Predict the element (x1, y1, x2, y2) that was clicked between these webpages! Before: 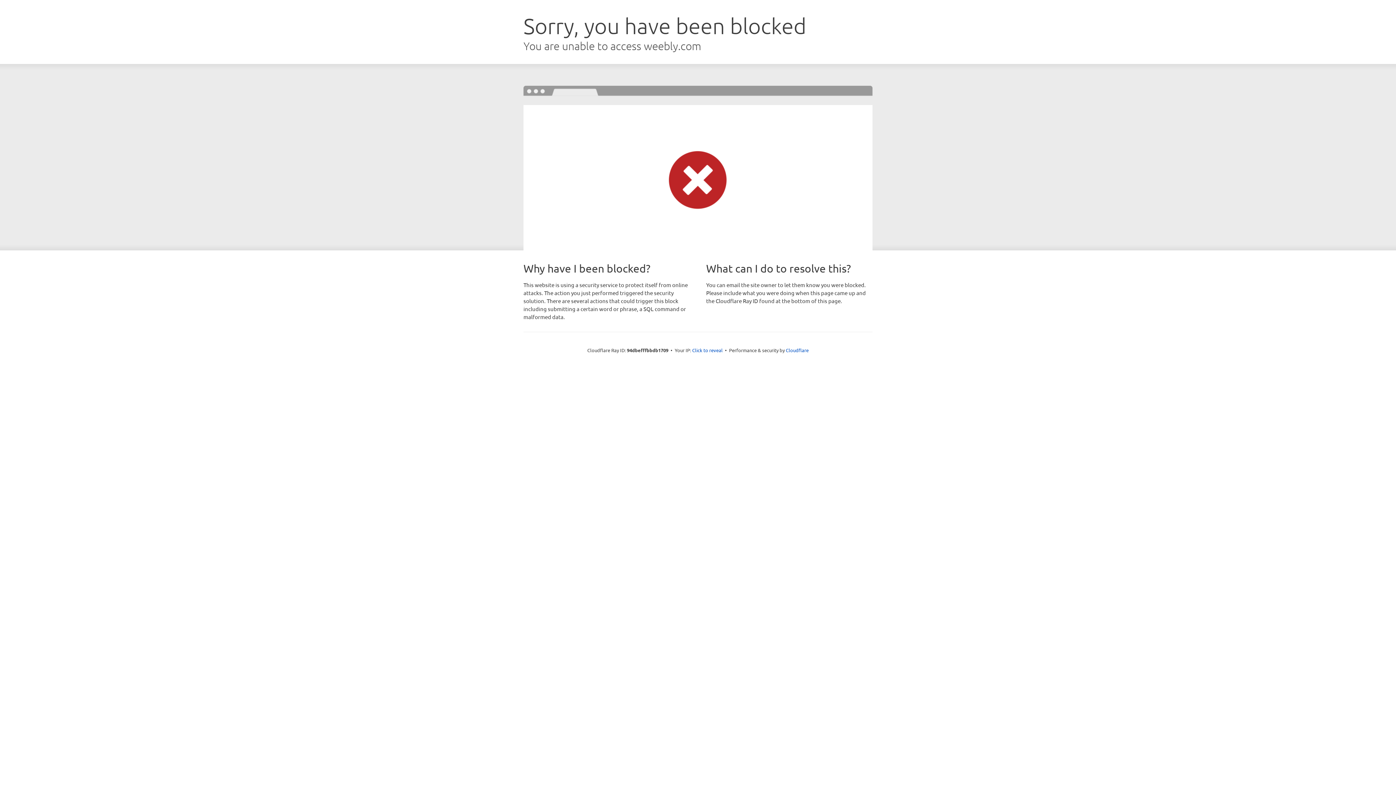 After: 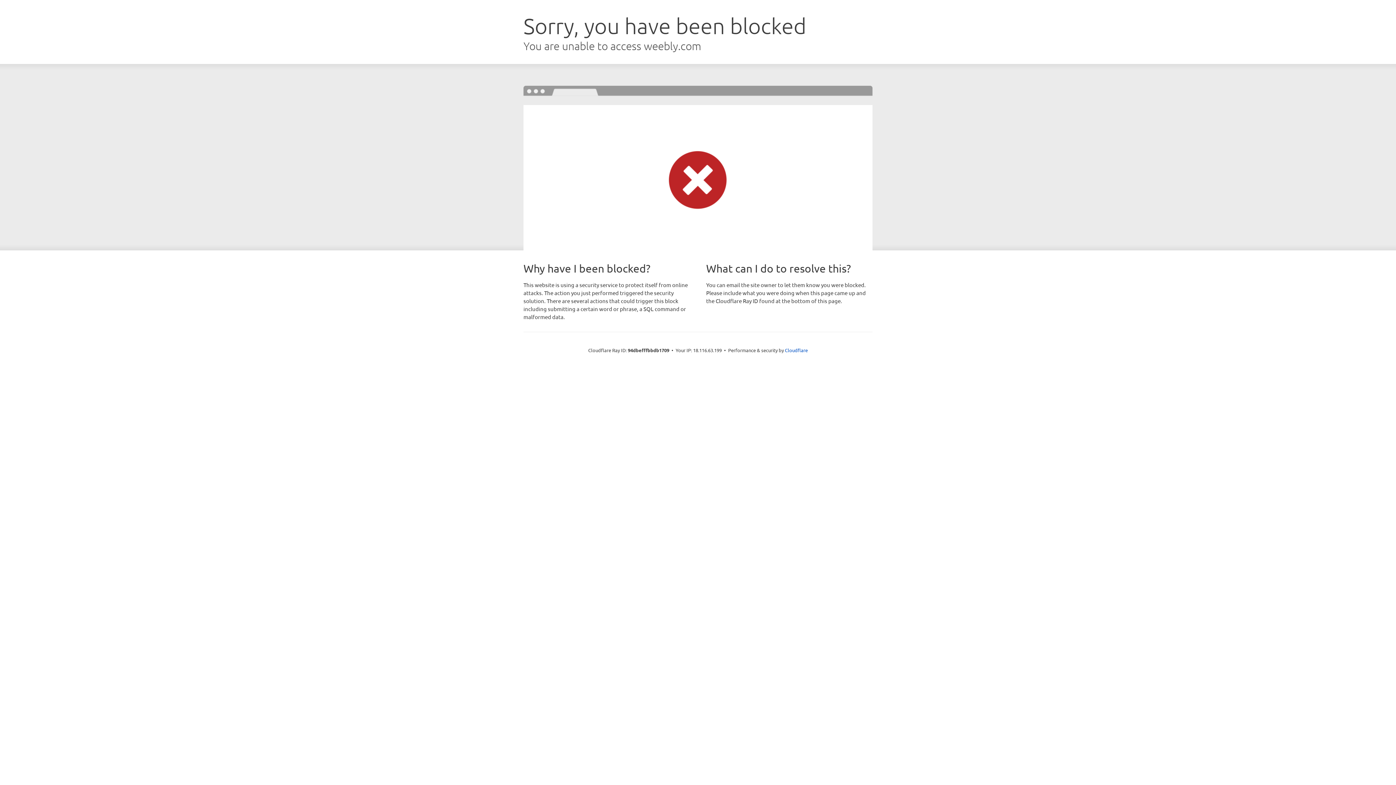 Action: bbox: (692, 346, 722, 353) label: Click to reveal